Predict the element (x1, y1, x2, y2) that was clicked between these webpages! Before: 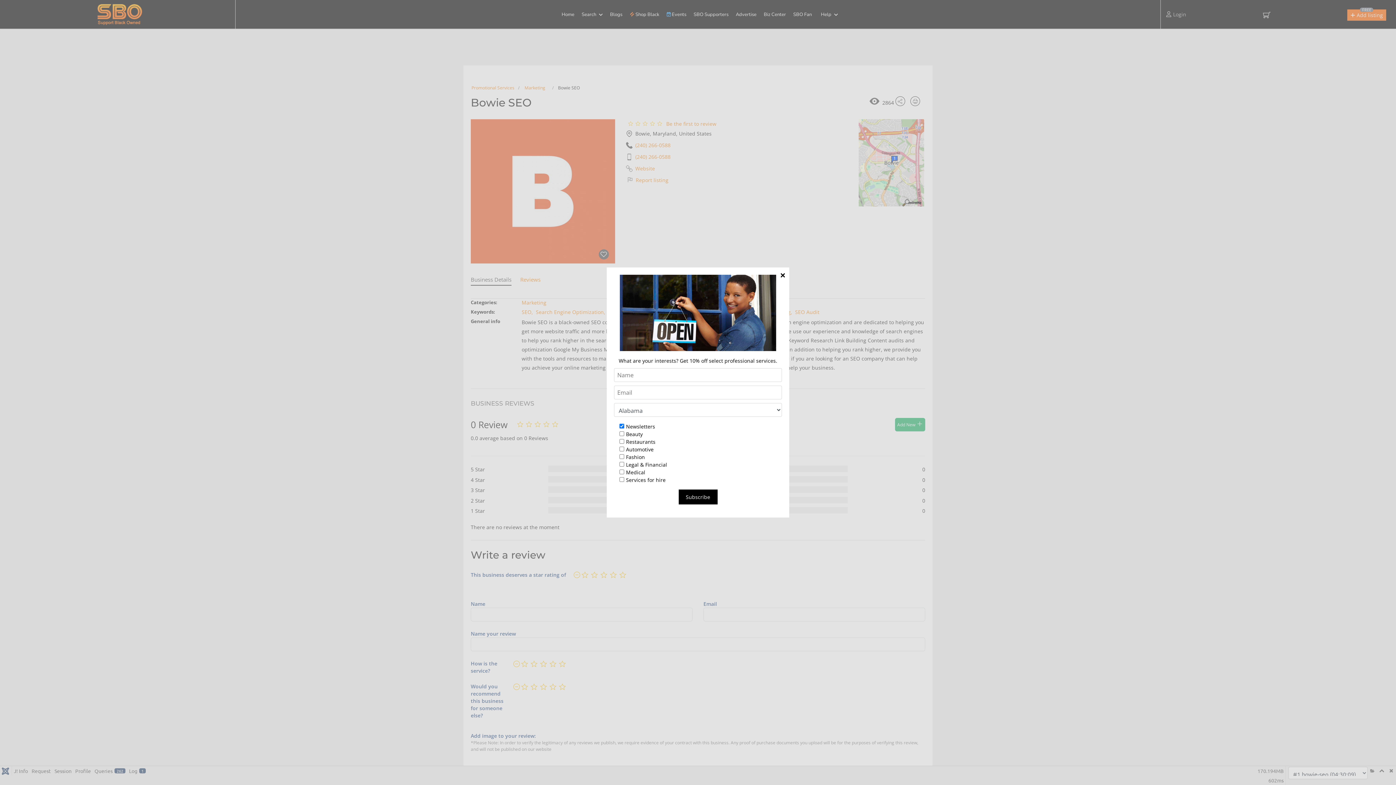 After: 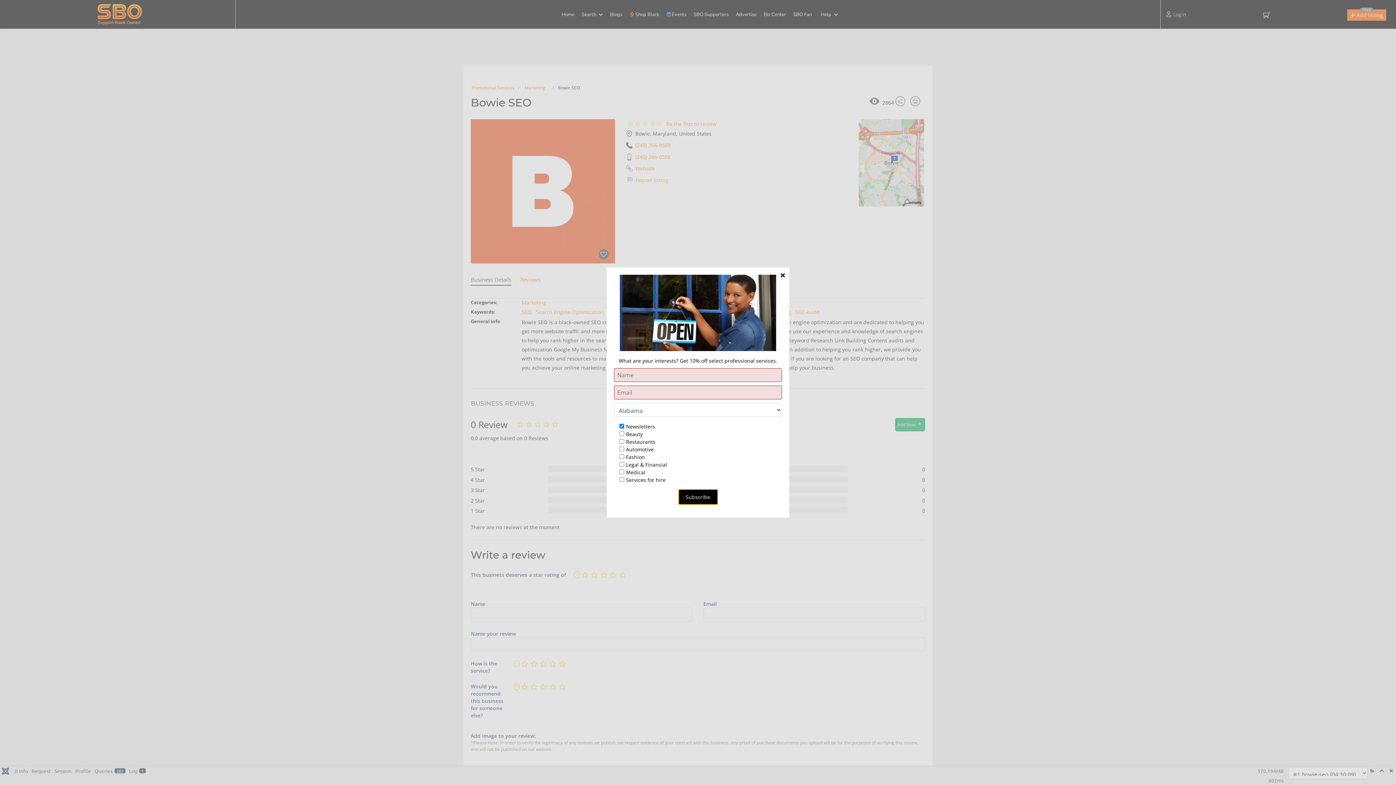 Action: bbox: (678, 489, 717, 504) label: Subscribe